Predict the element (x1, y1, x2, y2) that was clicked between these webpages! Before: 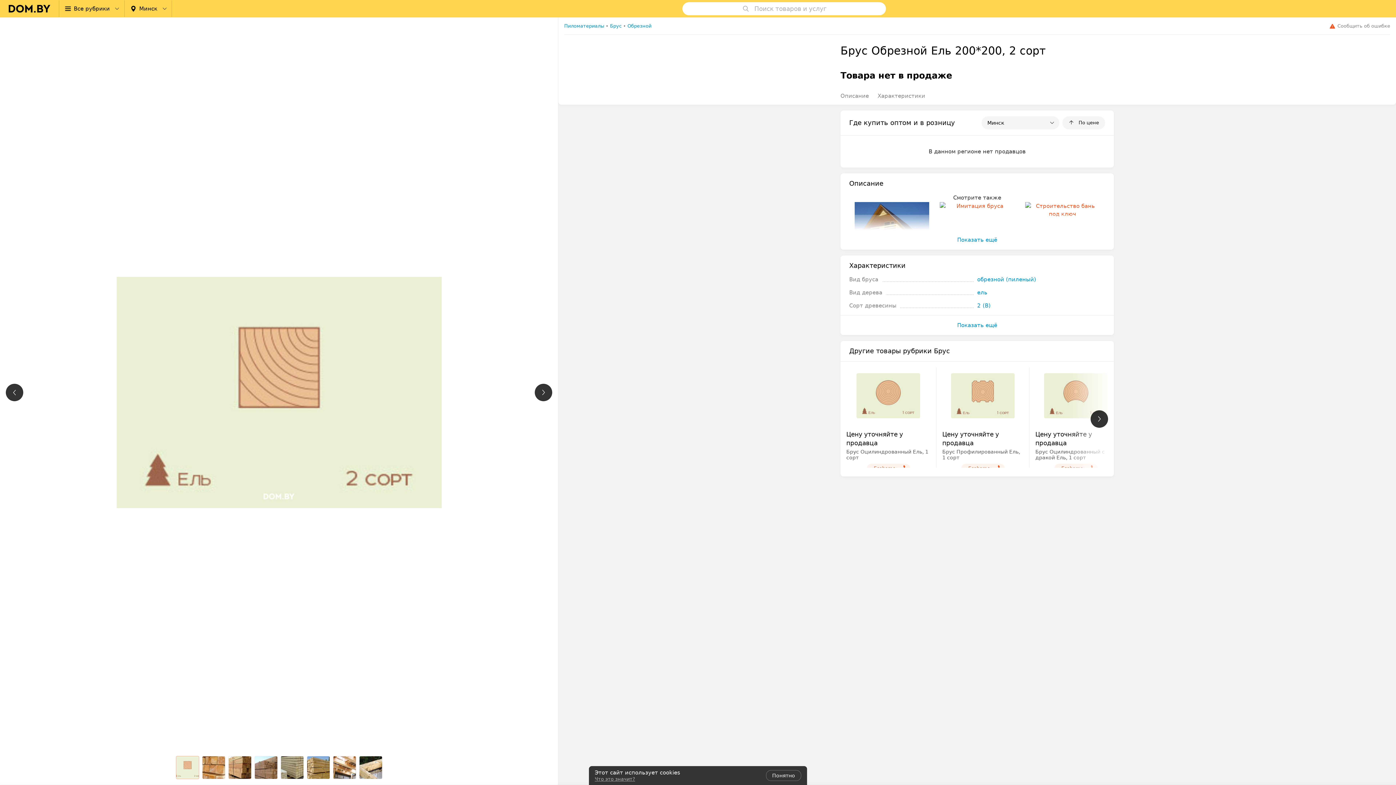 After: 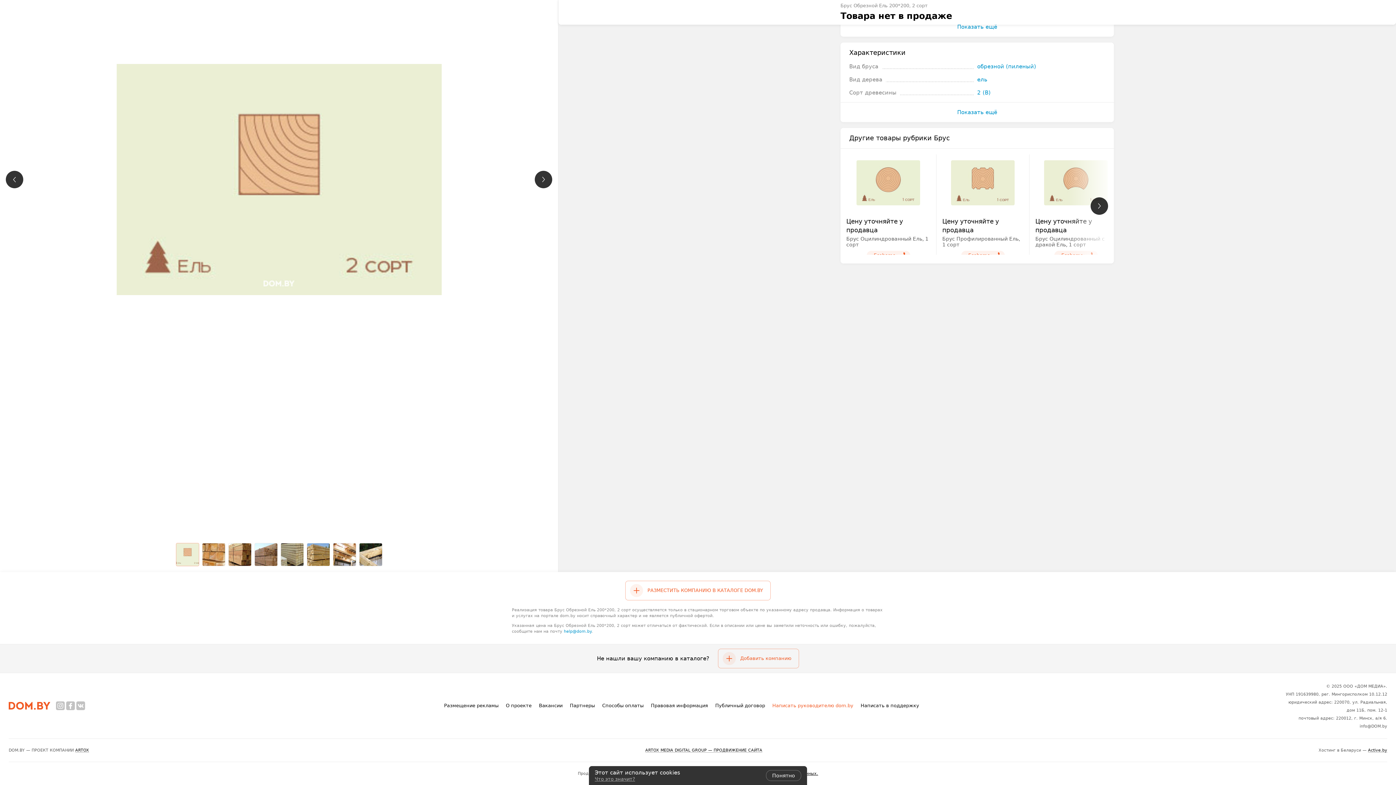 Action: label: Характеристики bbox: (877, 91, 925, 104)